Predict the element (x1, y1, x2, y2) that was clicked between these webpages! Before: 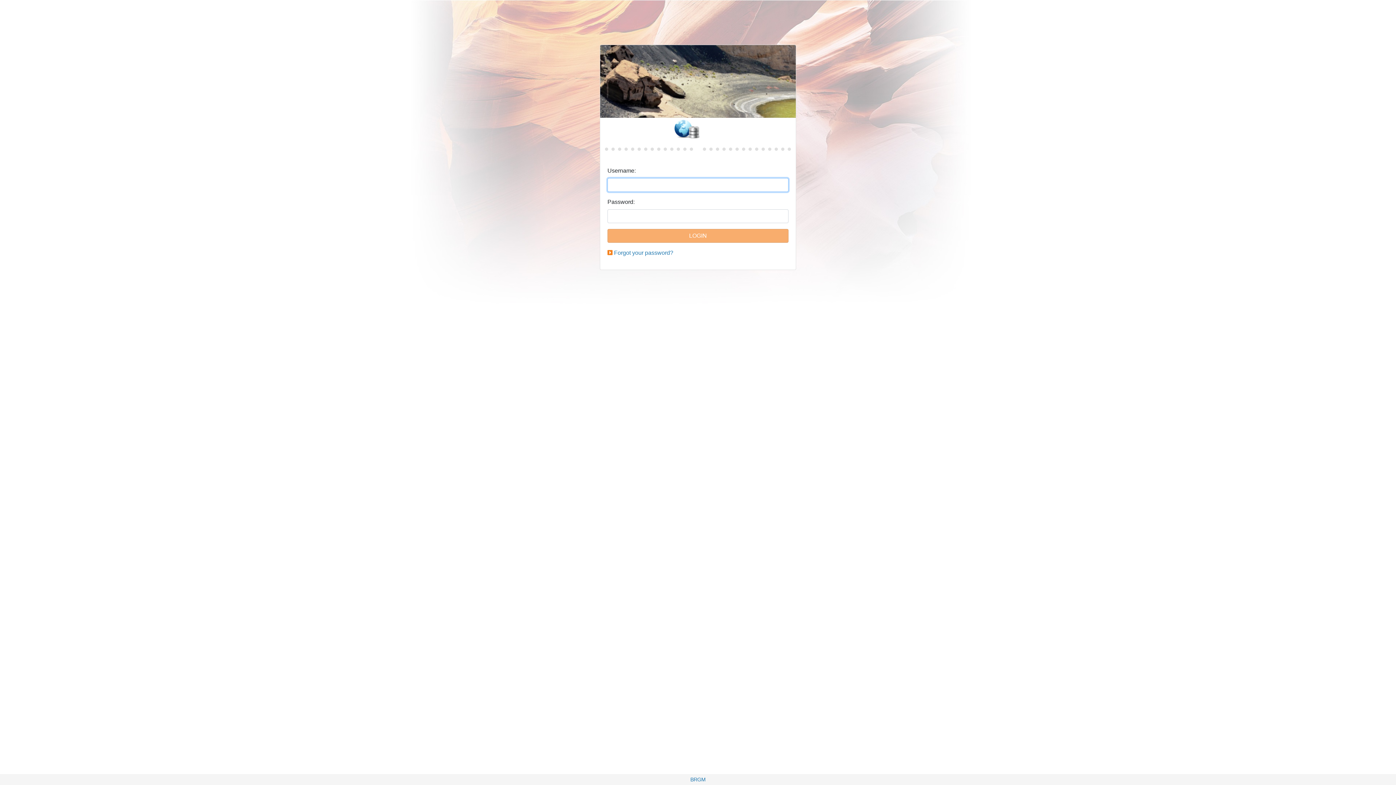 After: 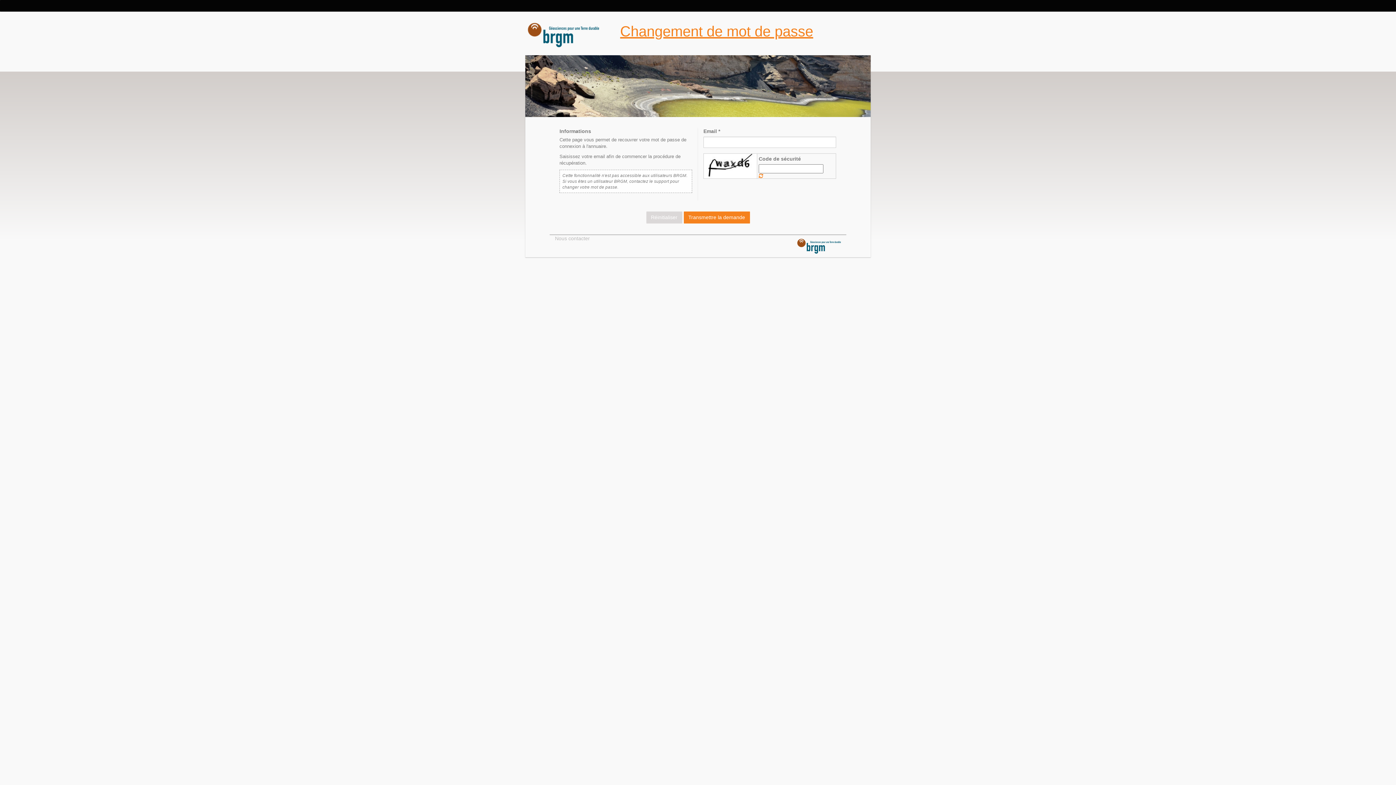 Action: bbox: (614, 249, 673, 256) label: Forgot your password?